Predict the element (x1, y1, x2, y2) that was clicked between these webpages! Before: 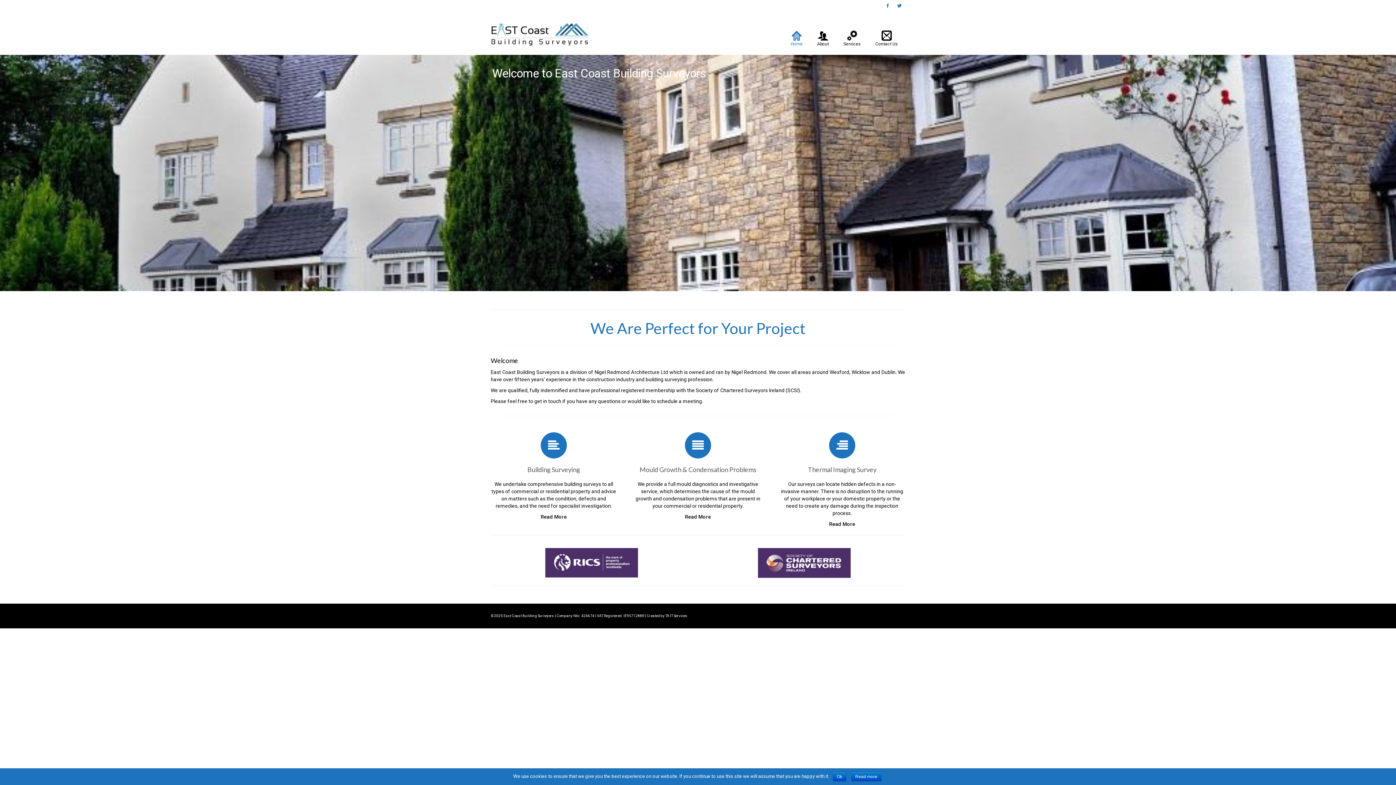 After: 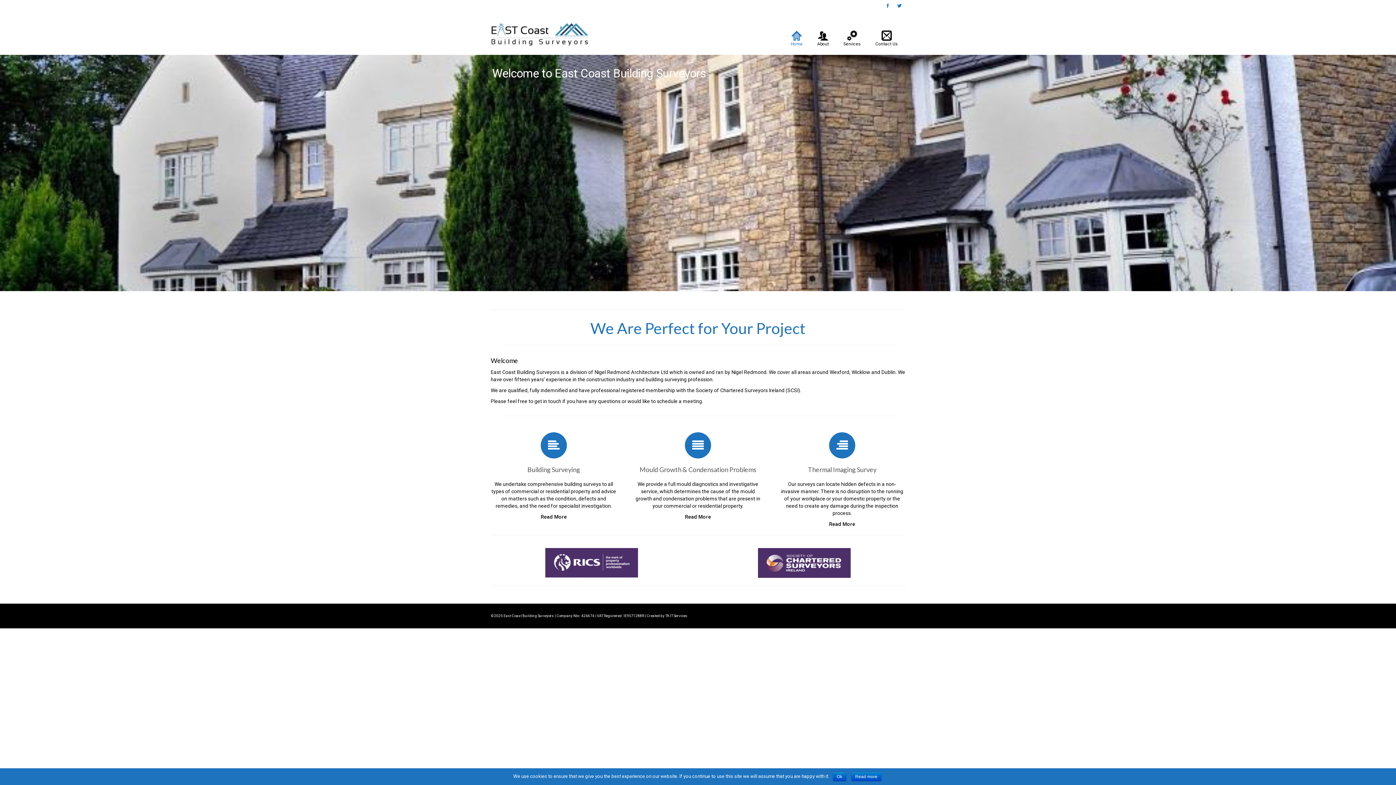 Action: bbox: (882, 0, 893, 12)